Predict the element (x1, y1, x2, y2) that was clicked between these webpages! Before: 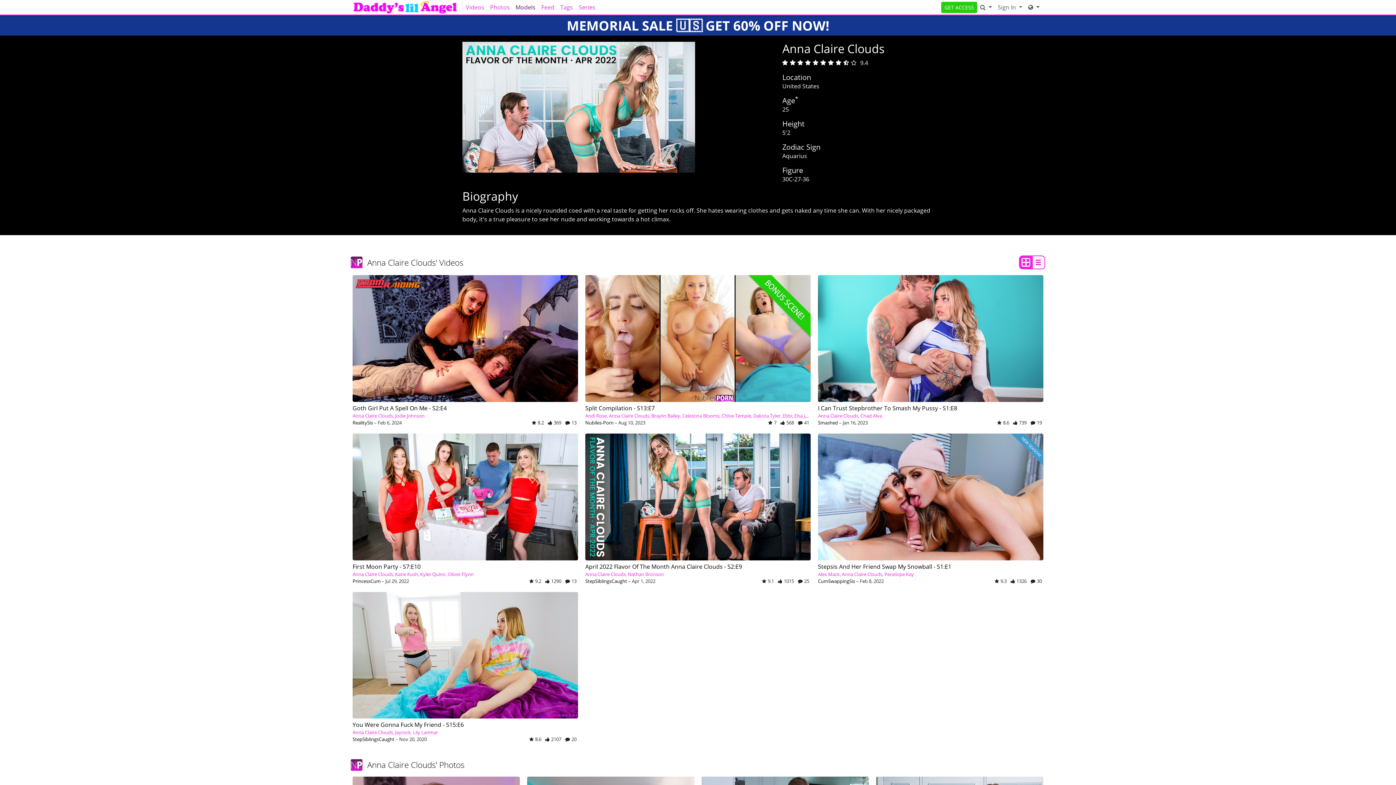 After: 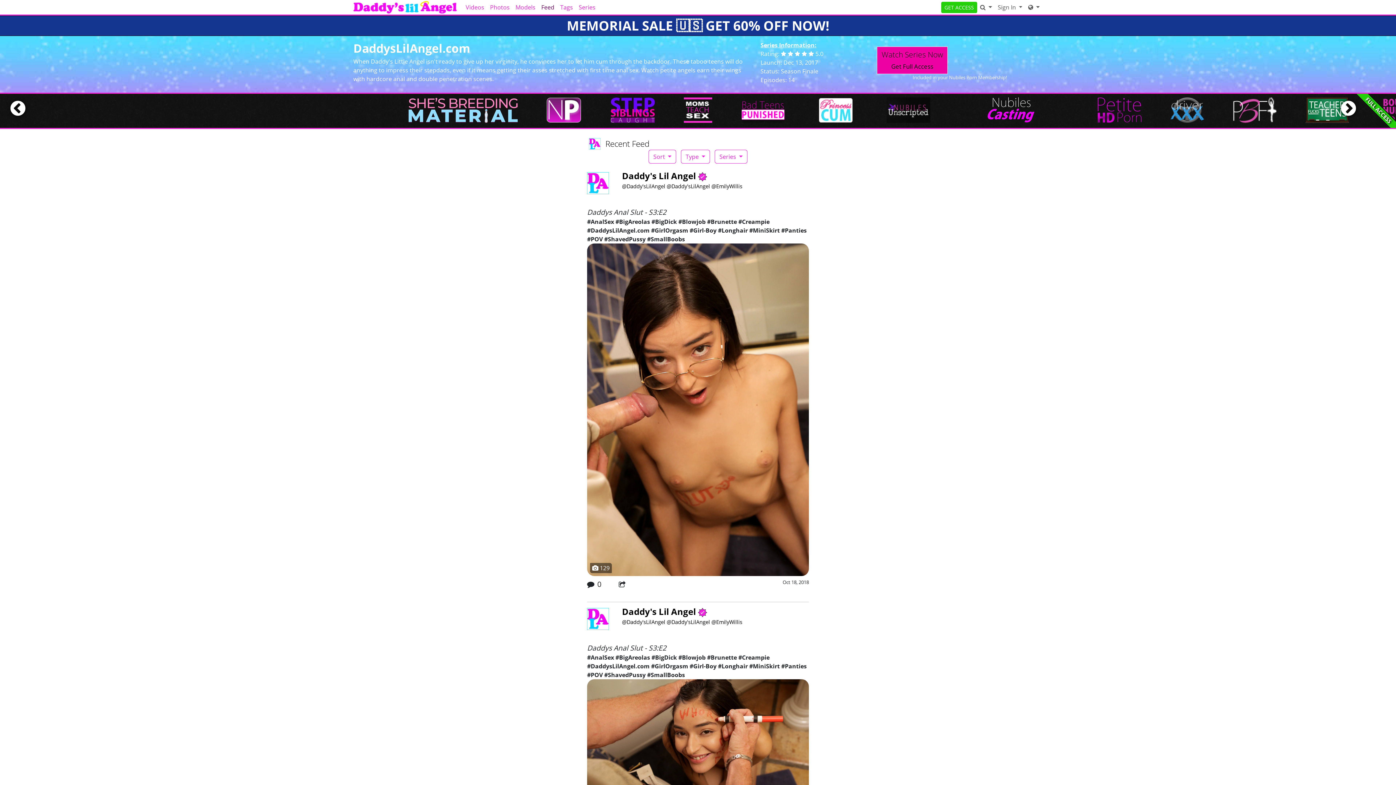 Action: bbox: (538, 0, 557, 14) label: Feed